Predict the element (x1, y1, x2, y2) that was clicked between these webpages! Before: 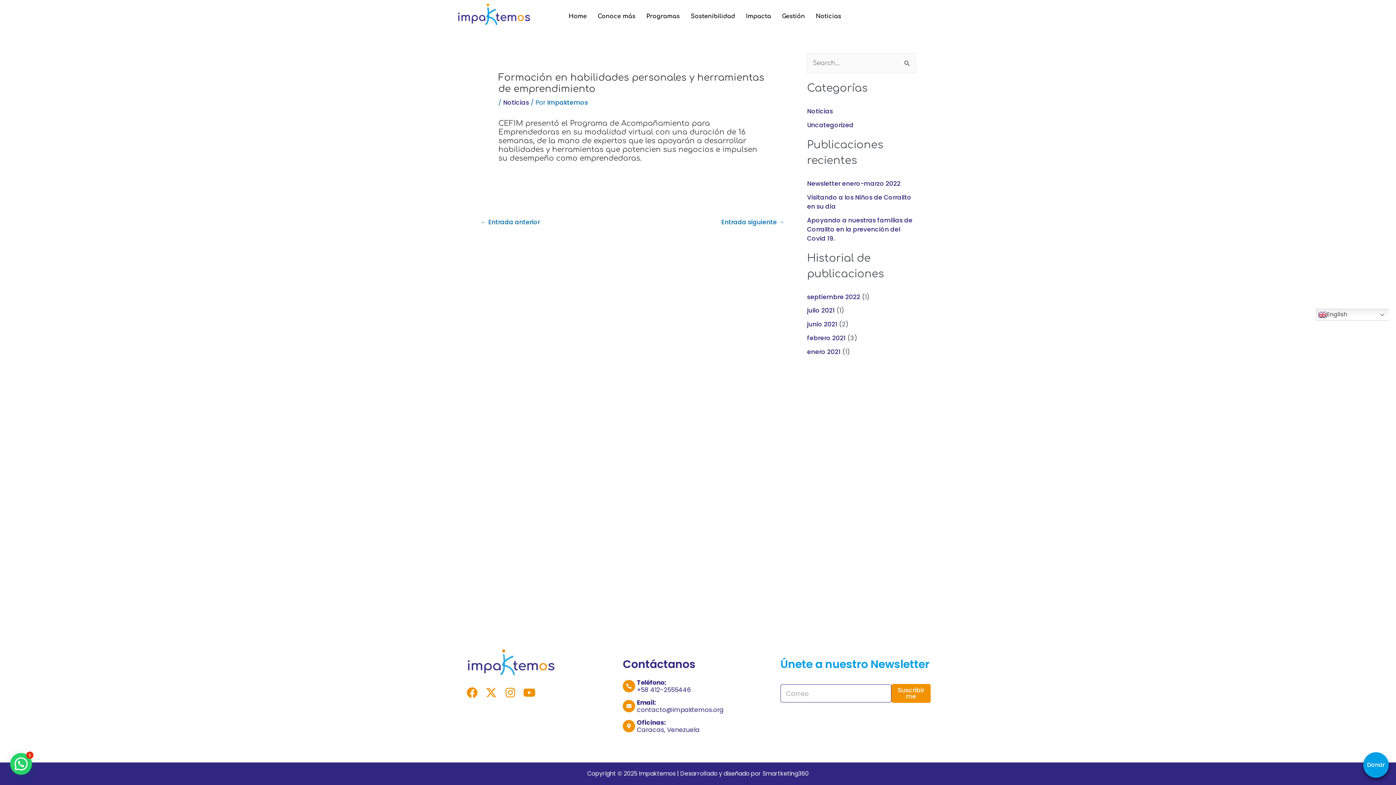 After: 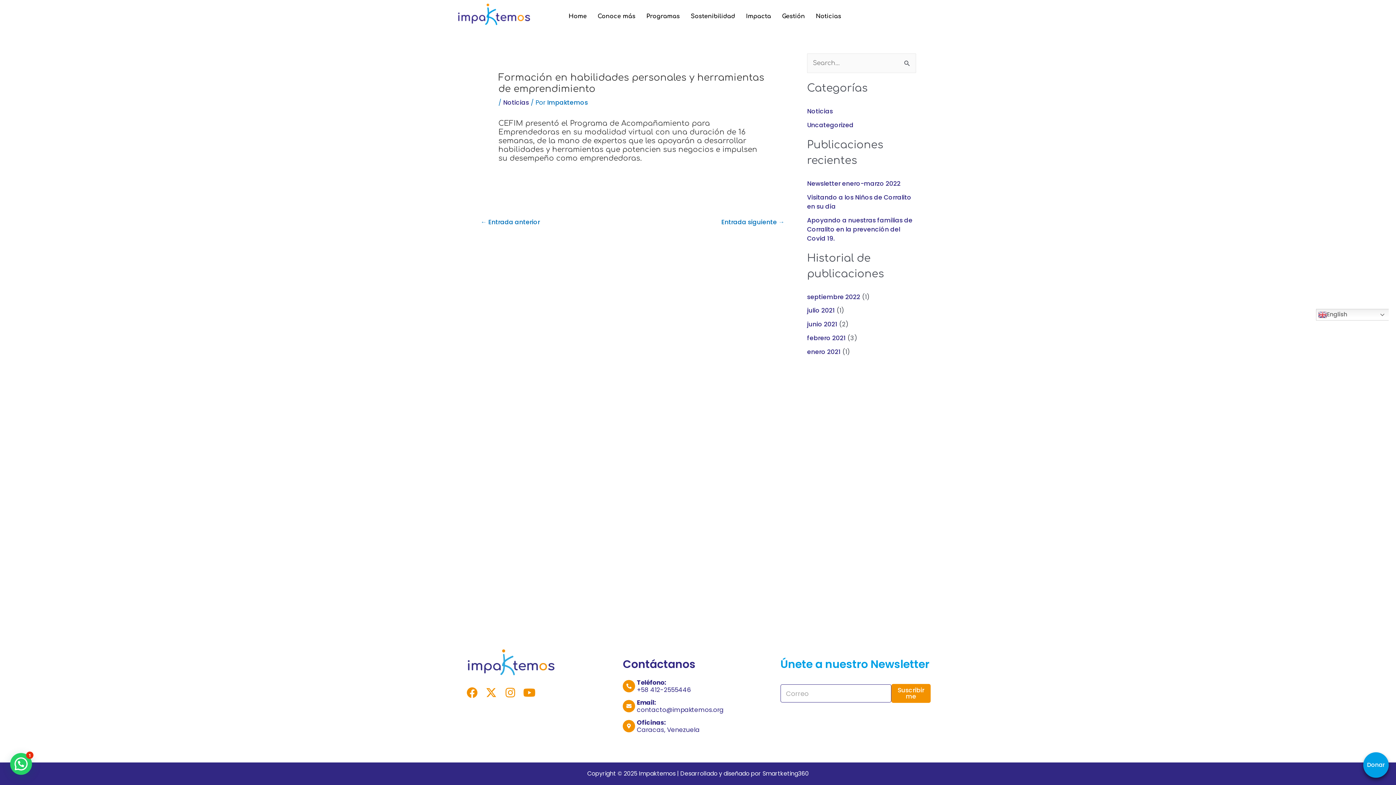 Action: bbox: (484, 687, 500, 698)